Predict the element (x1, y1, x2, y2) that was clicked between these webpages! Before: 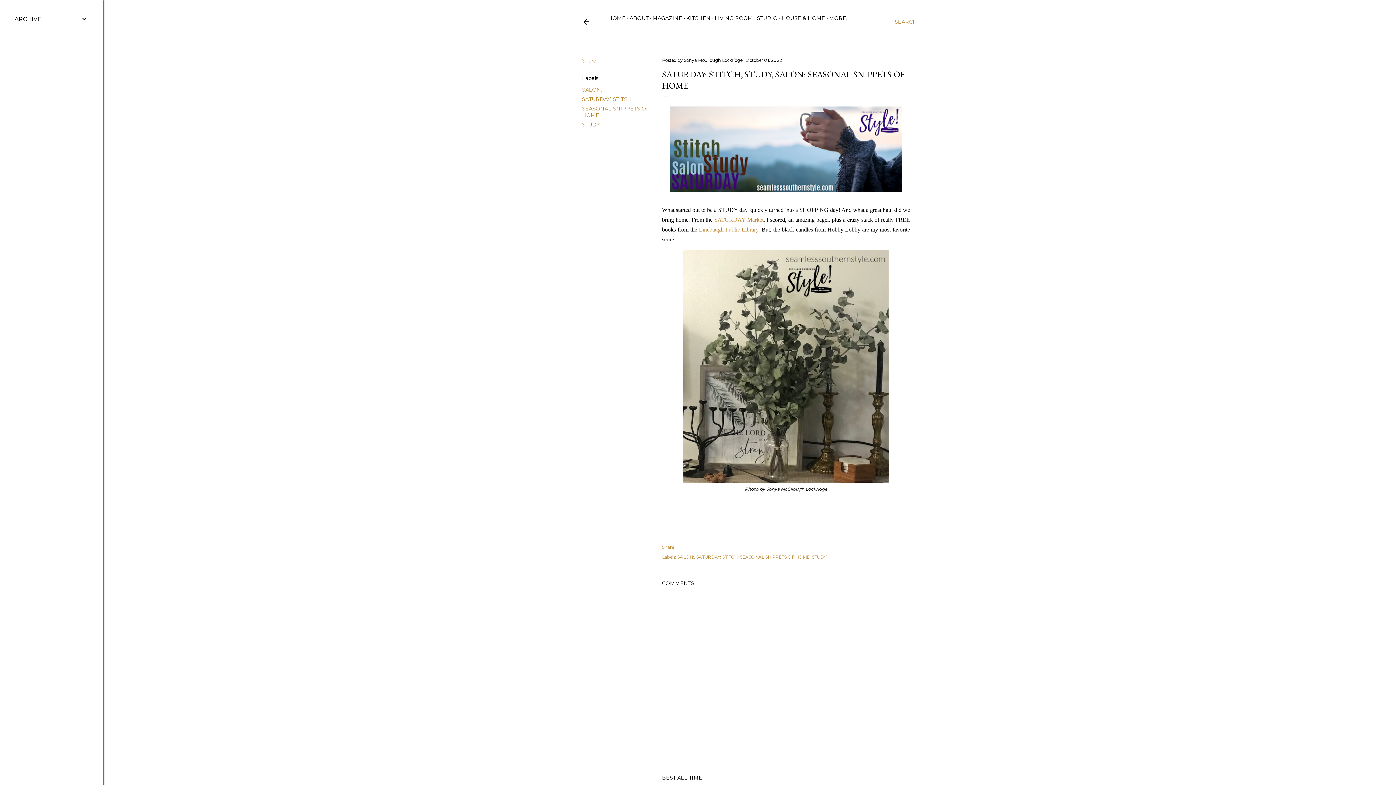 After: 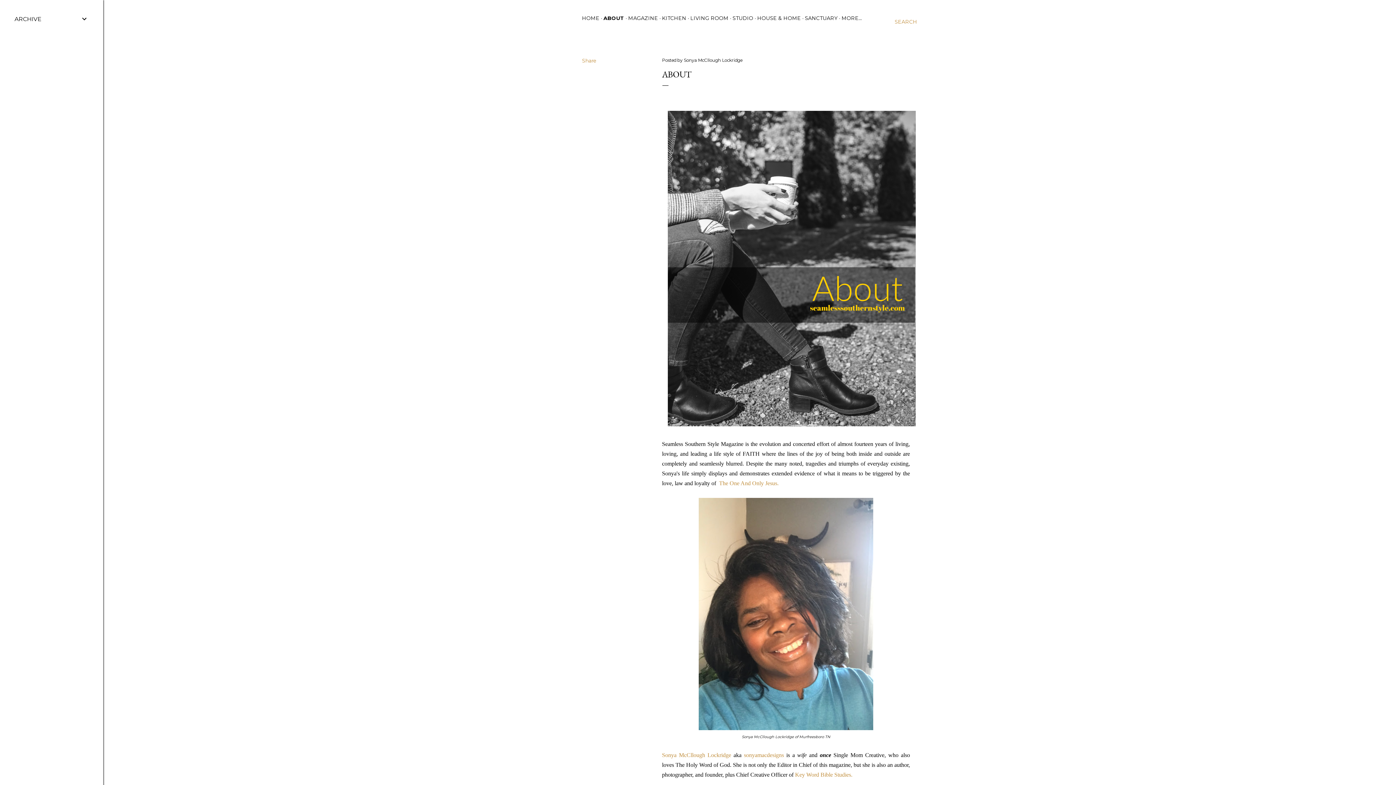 Action: label: ABOUT bbox: (629, 14, 648, 21)